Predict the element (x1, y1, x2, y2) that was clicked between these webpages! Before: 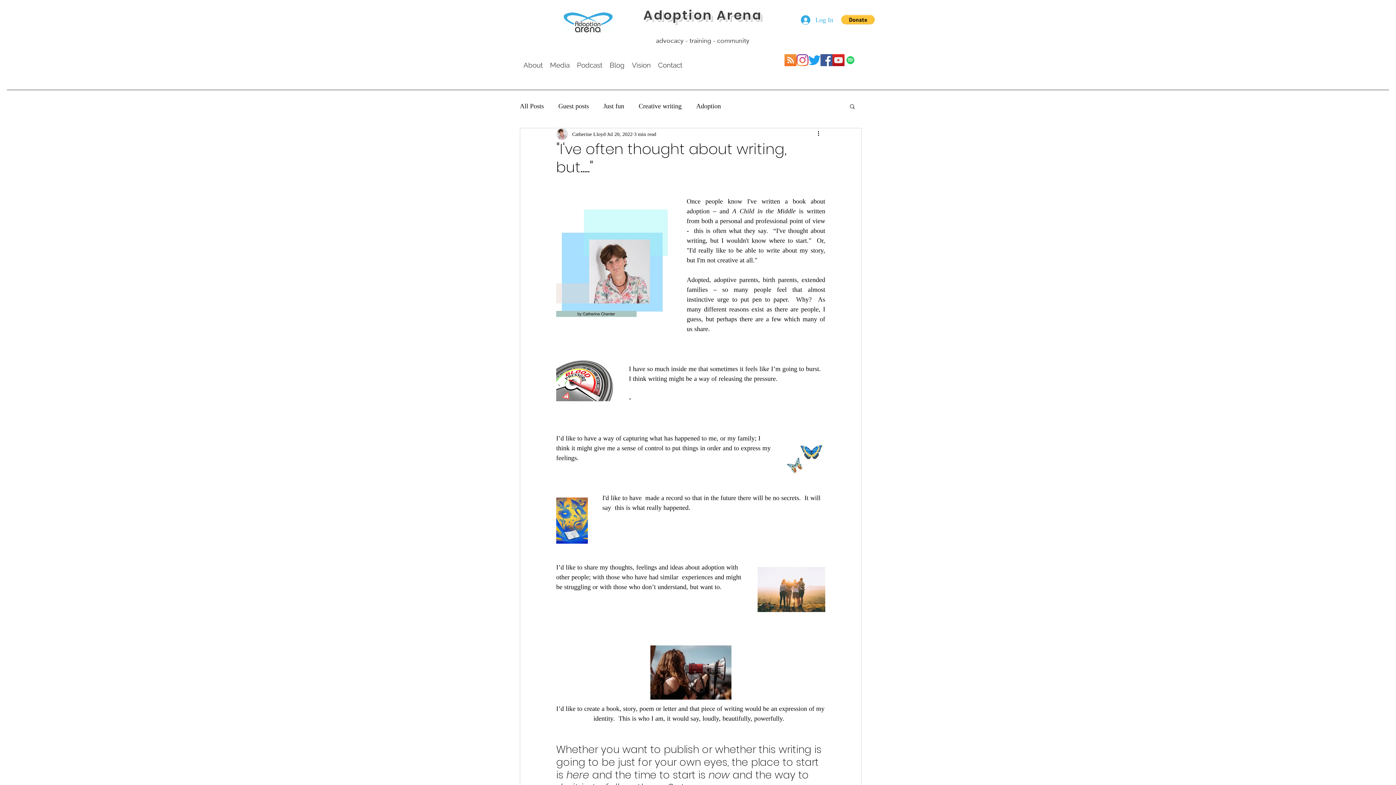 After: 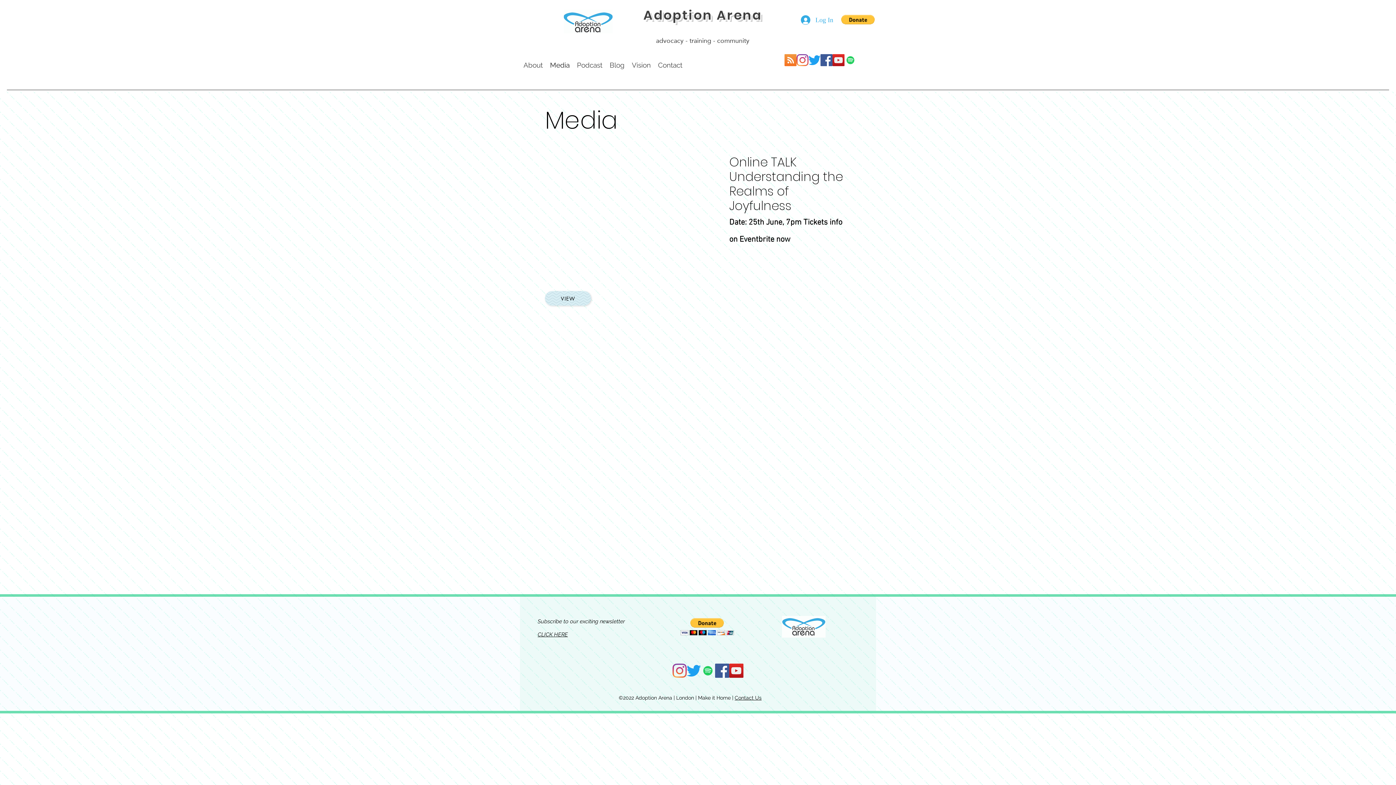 Action: label: Media bbox: (546, 59, 573, 70)